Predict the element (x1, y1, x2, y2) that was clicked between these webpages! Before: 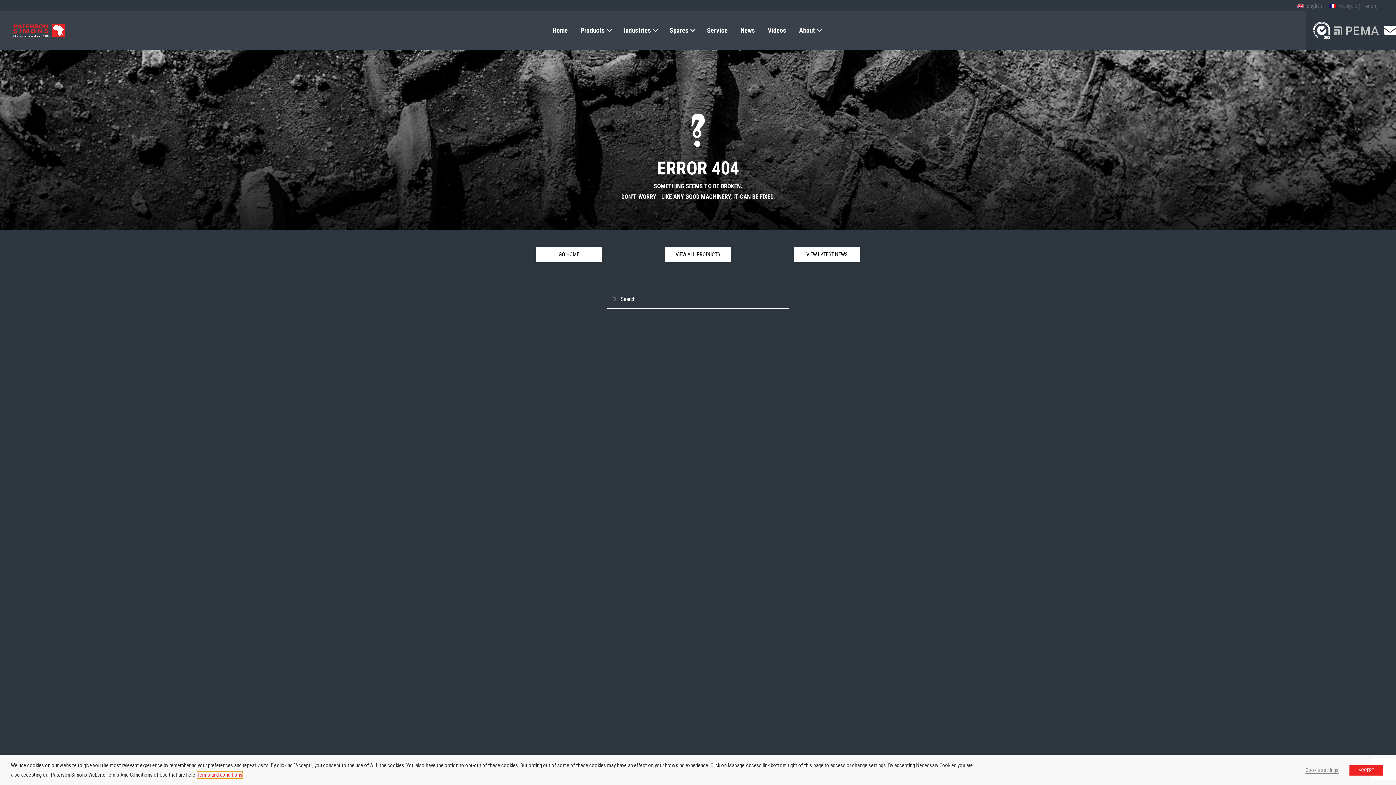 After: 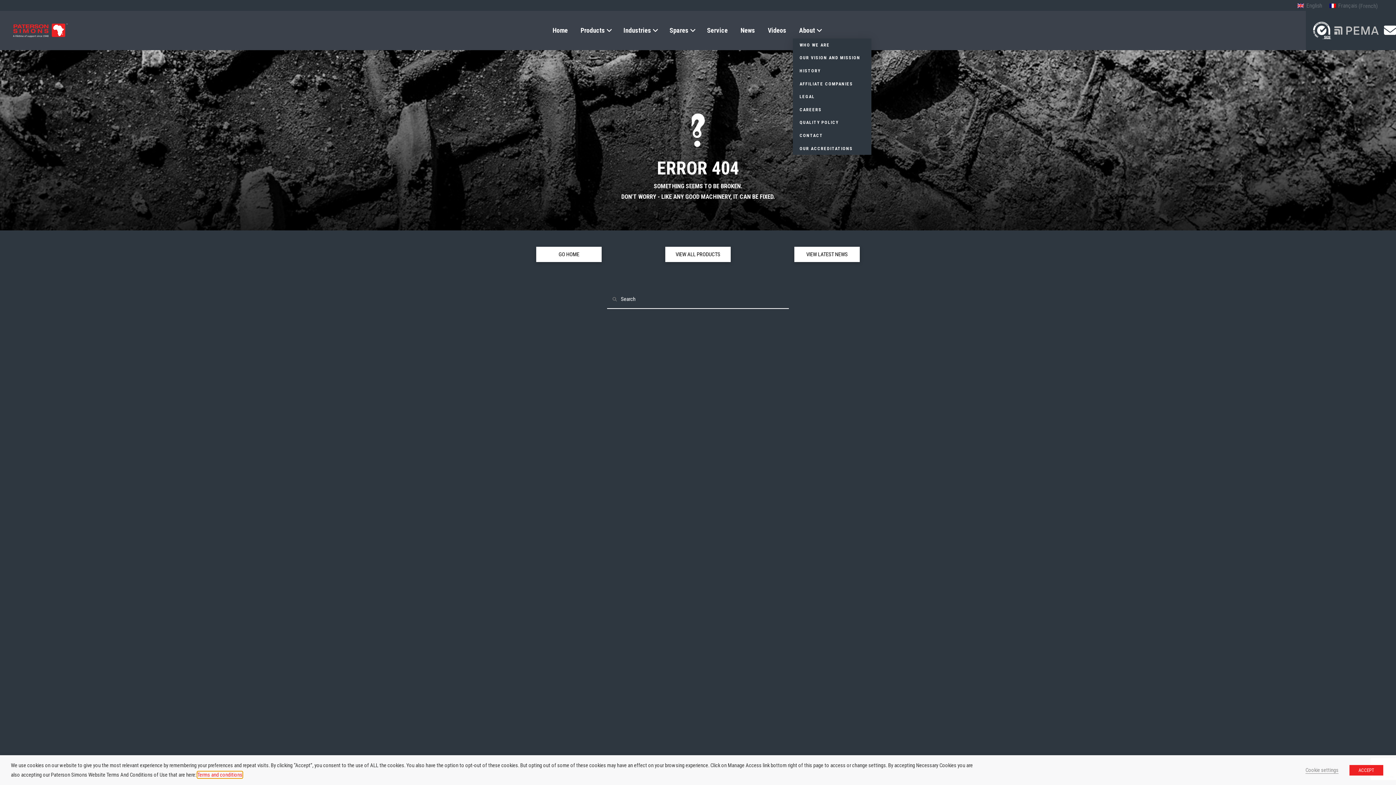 Action: label: About bbox: (792, 22, 827, 38)